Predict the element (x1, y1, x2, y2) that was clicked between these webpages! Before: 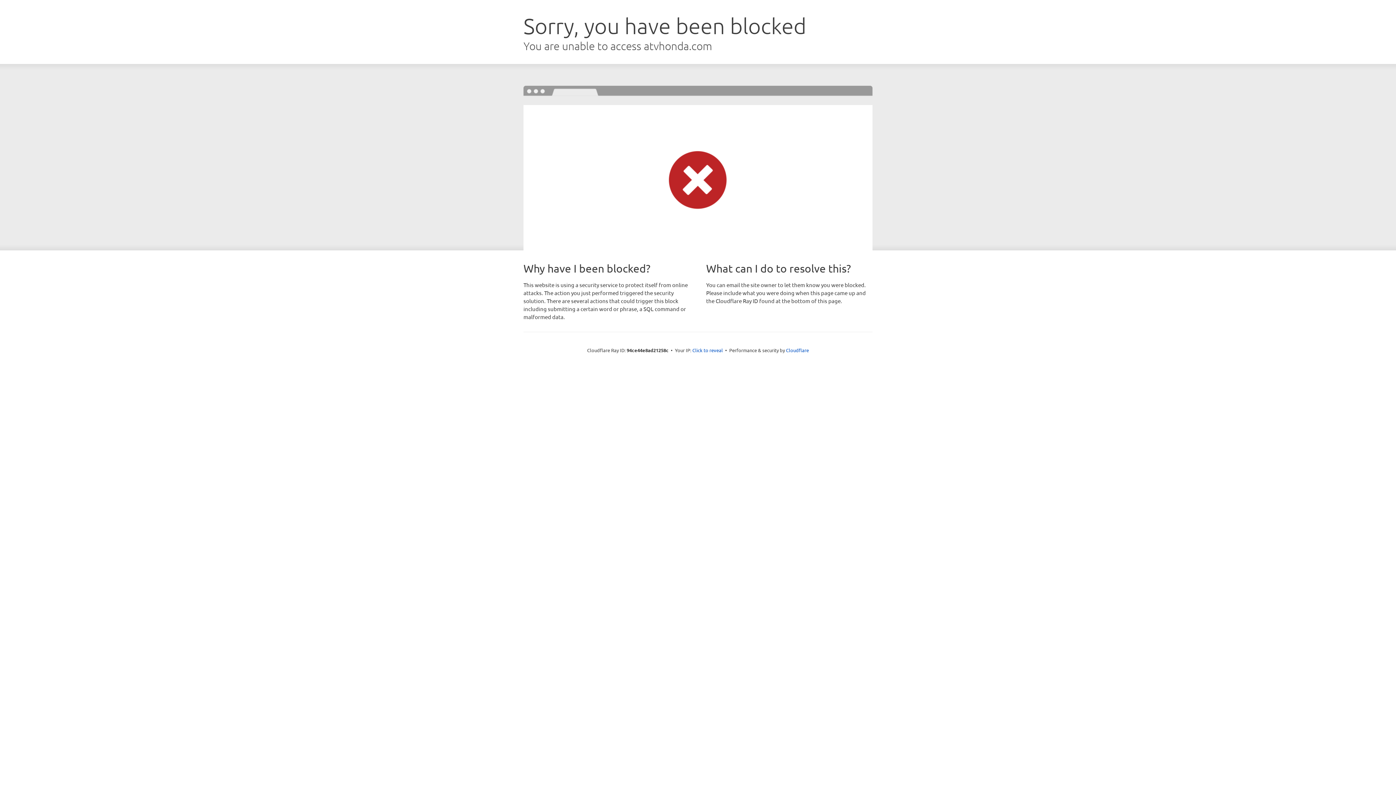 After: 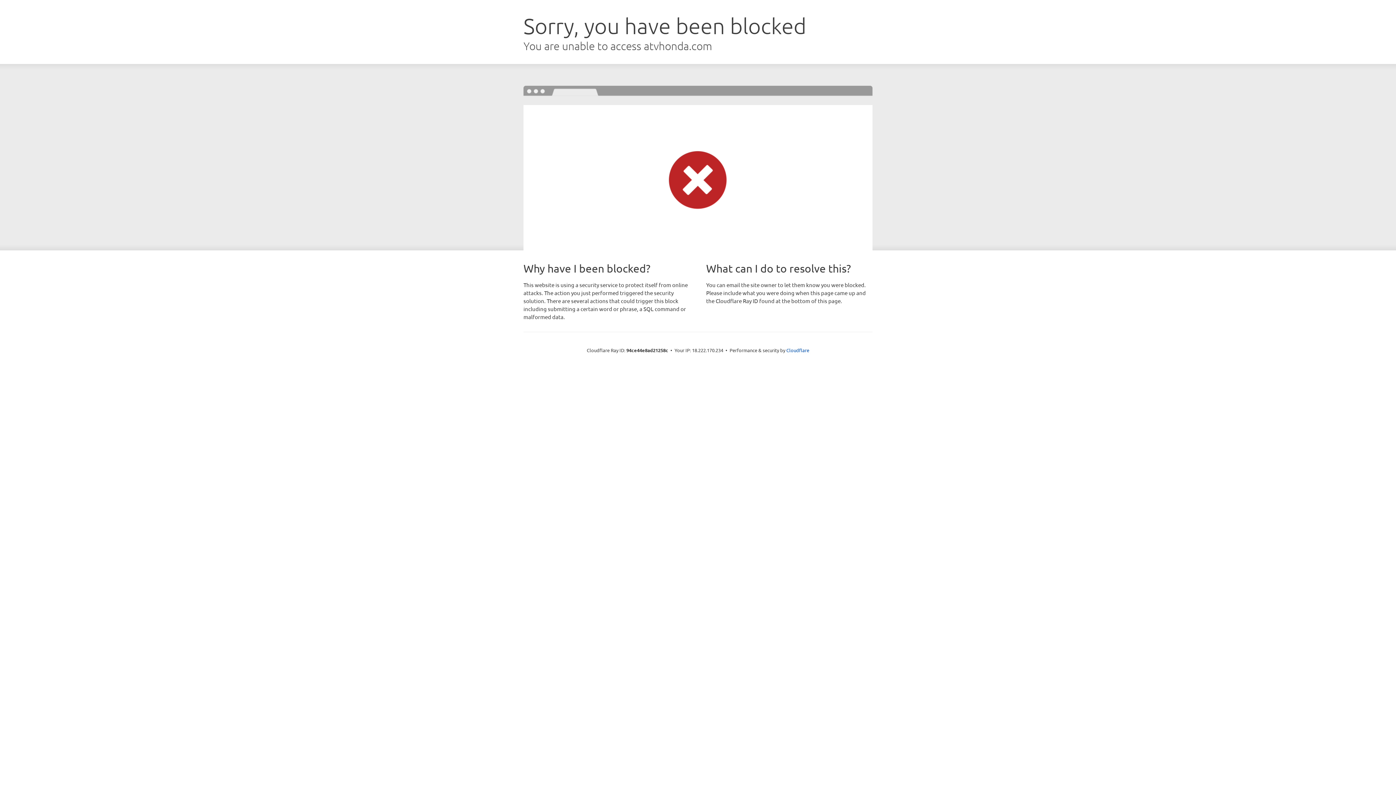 Action: bbox: (692, 346, 723, 353) label: Click to reveal